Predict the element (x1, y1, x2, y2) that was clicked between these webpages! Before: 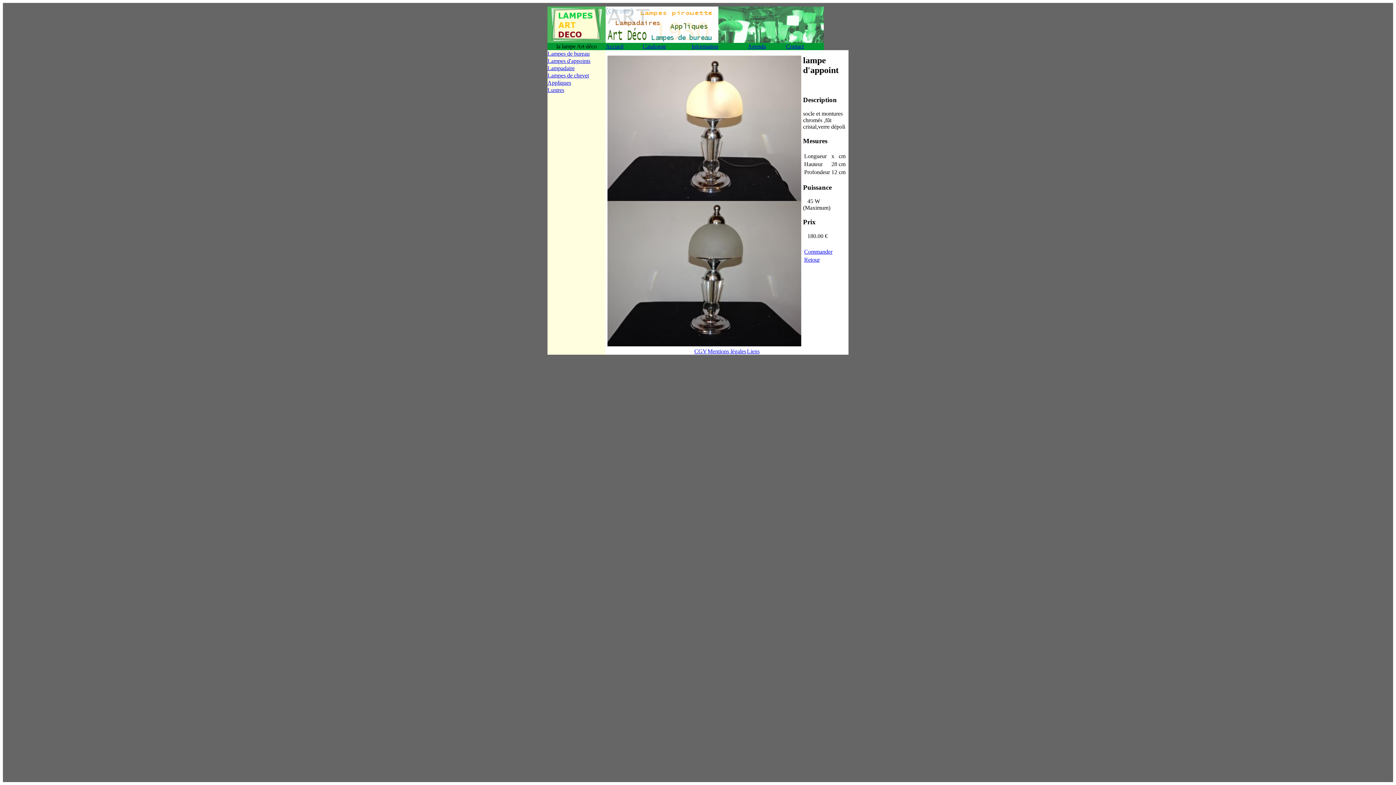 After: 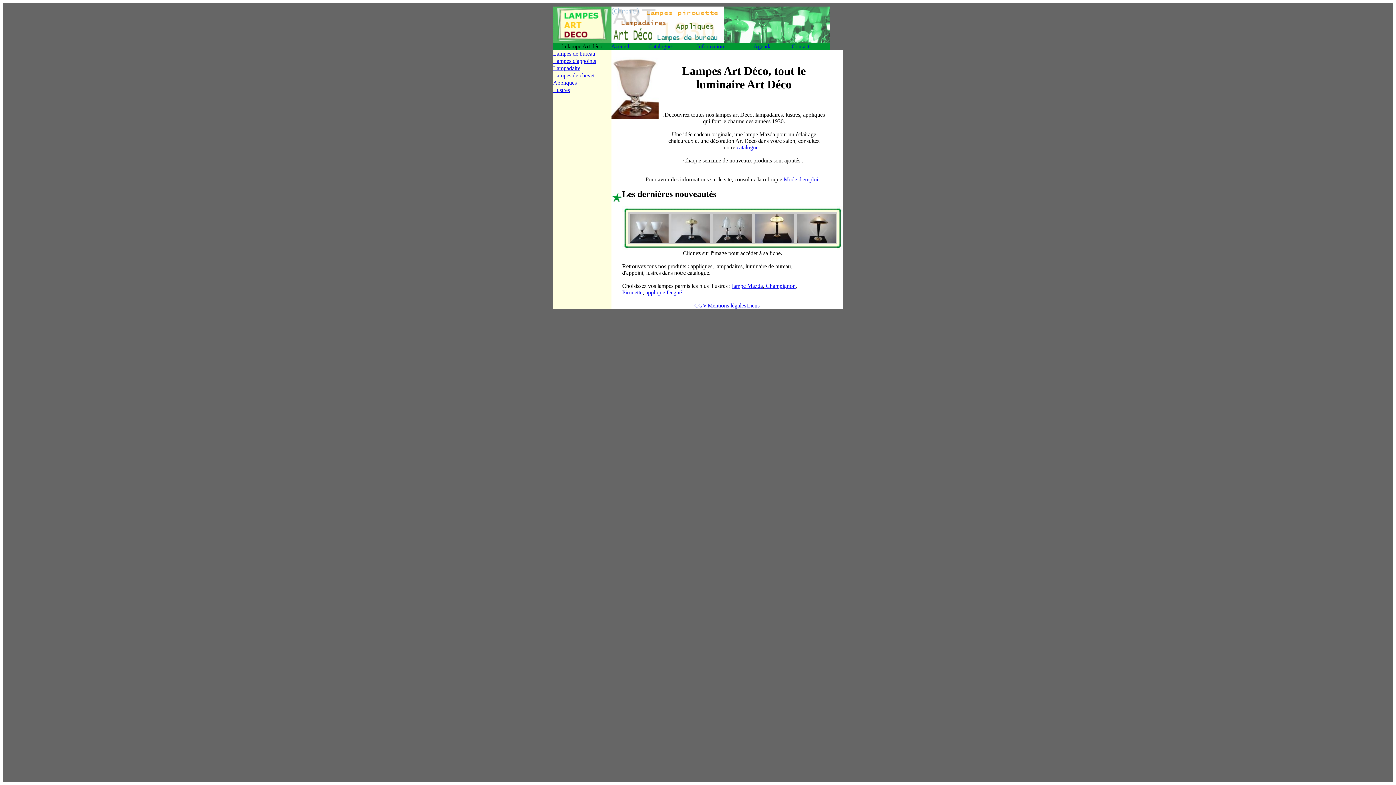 Action: label: Accueil bbox: (605, 43, 623, 49)